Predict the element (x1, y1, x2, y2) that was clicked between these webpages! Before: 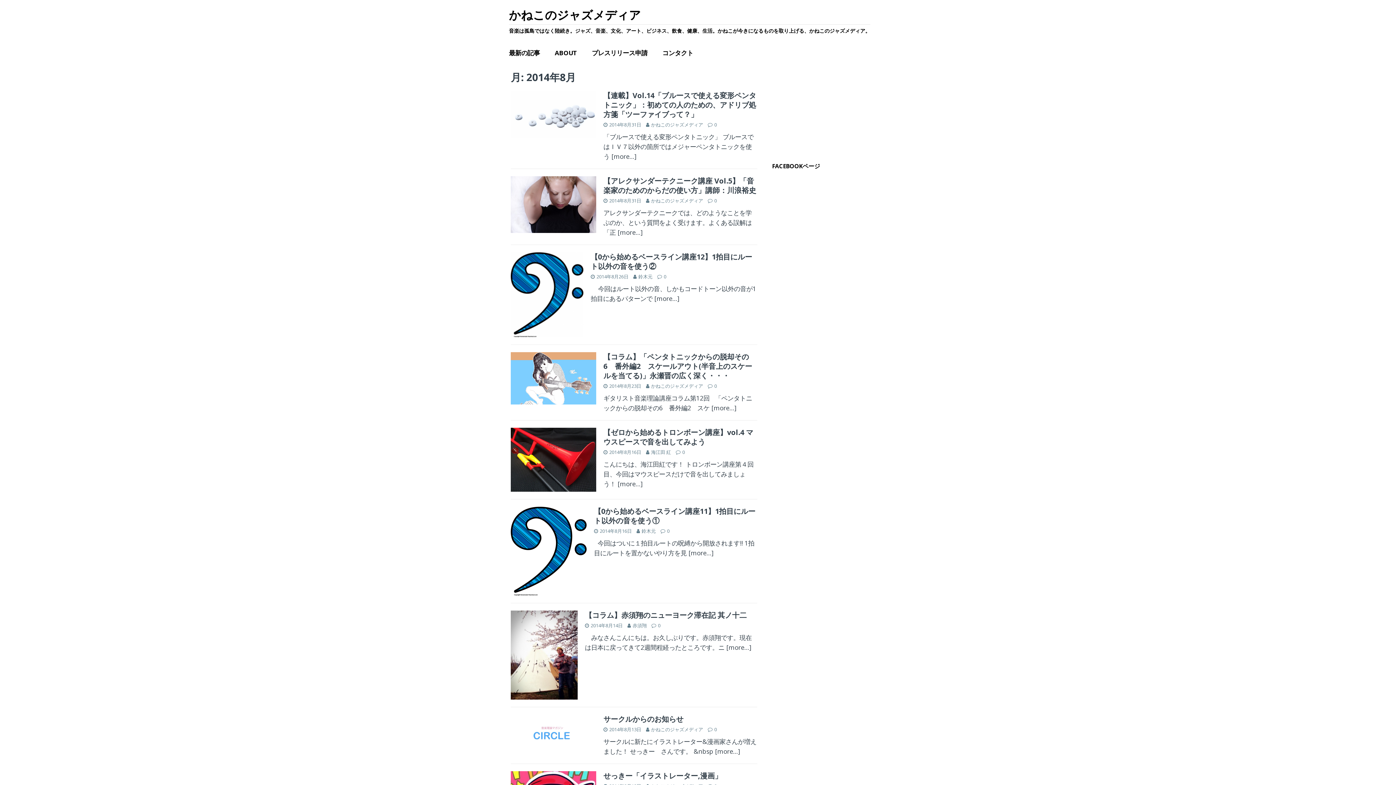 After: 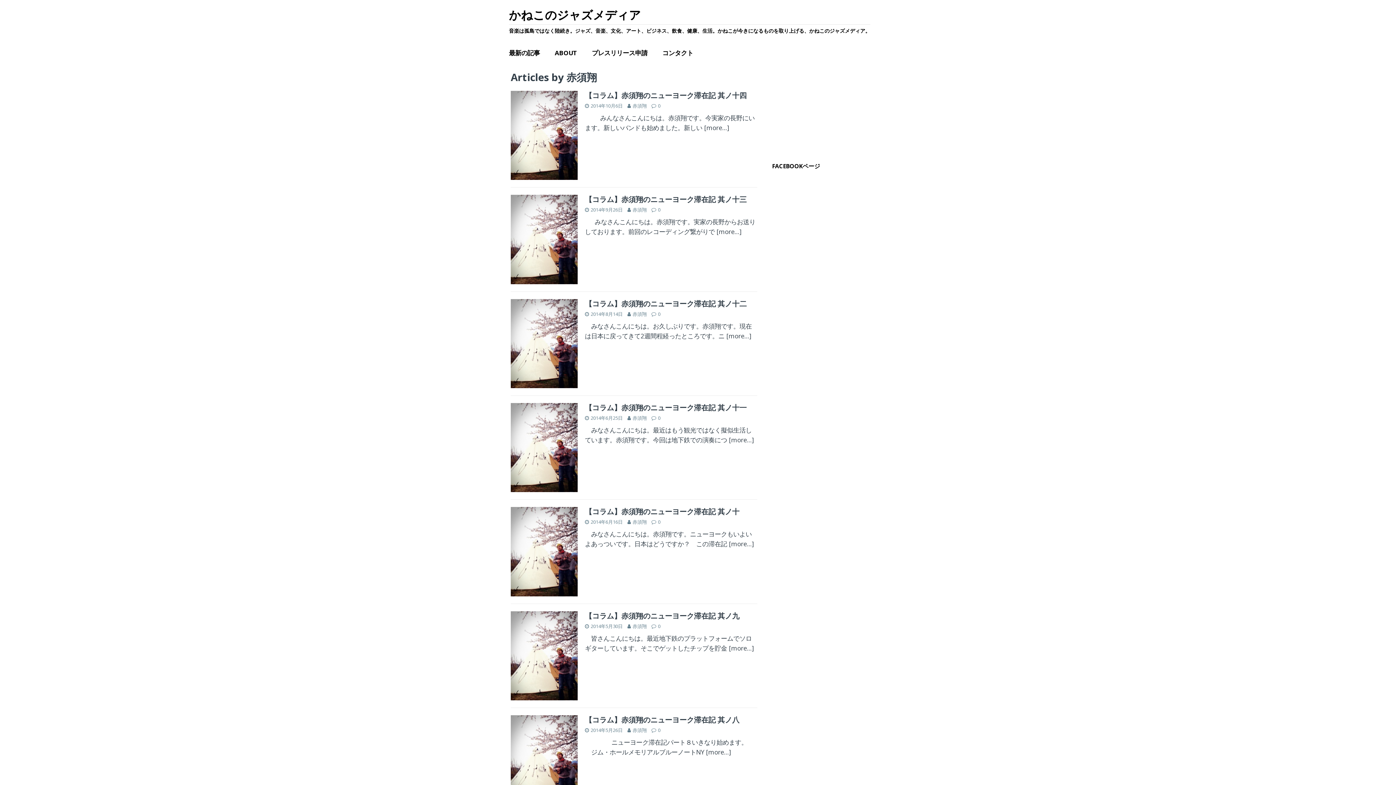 Action: bbox: (632, 622, 646, 629) label: 赤須翔